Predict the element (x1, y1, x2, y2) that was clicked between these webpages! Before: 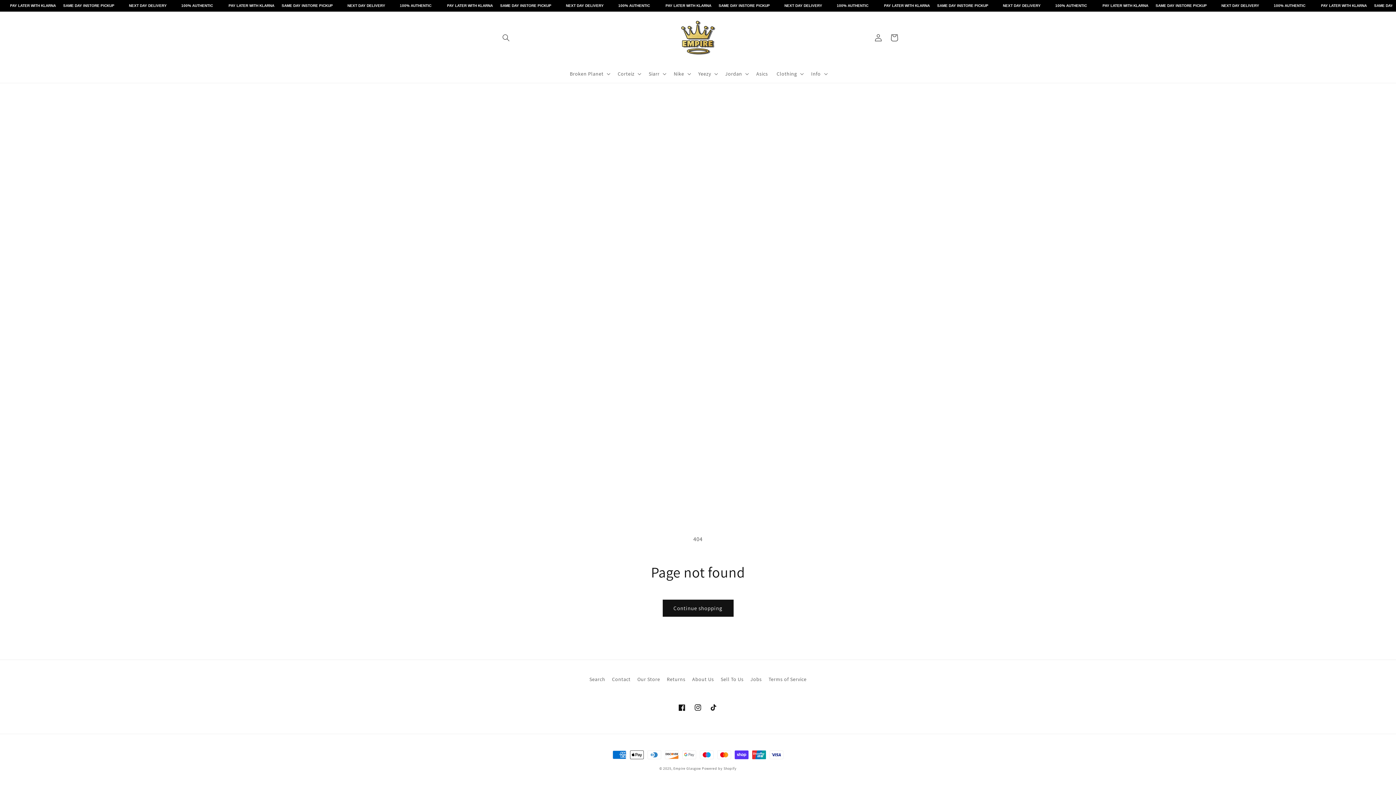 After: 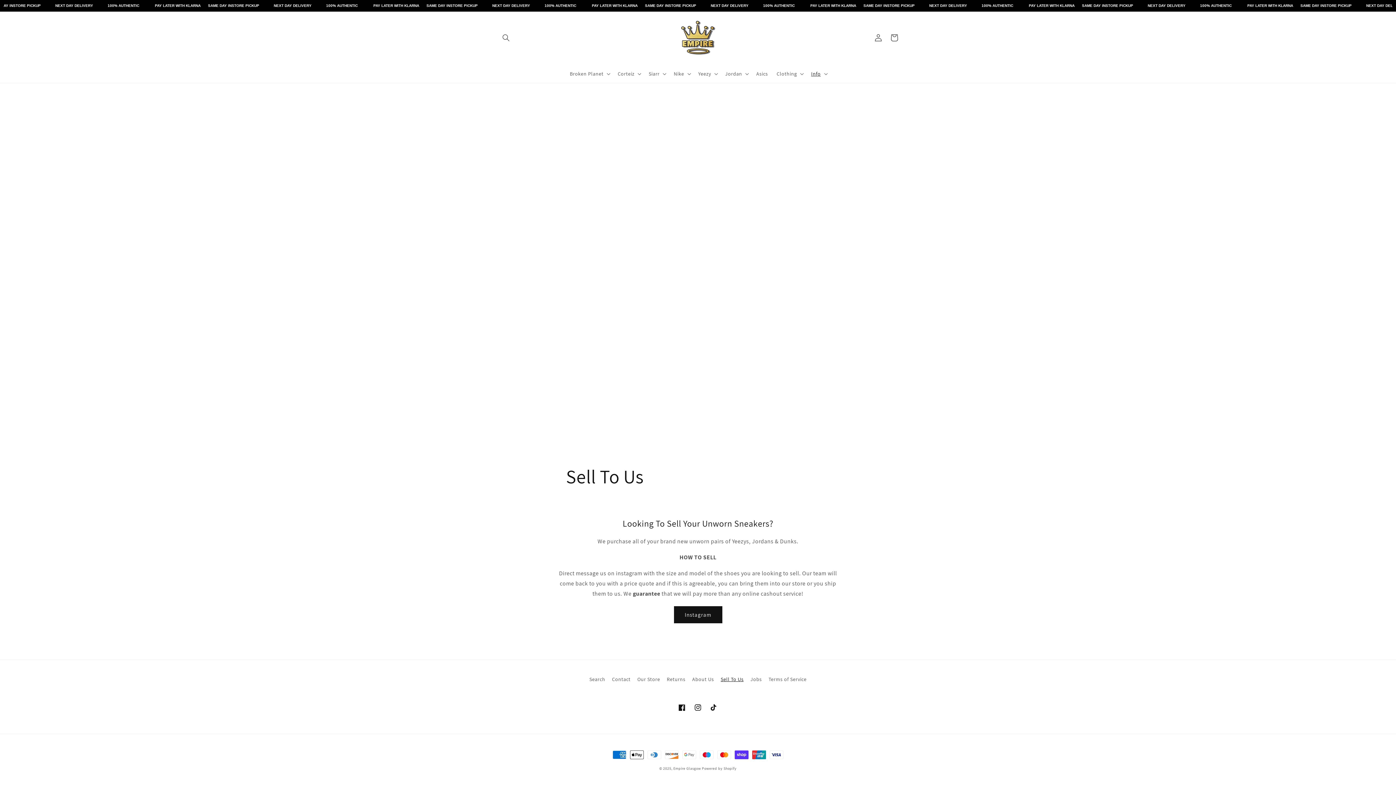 Action: label: Sell To Us bbox: (720, 673, 743, 686)